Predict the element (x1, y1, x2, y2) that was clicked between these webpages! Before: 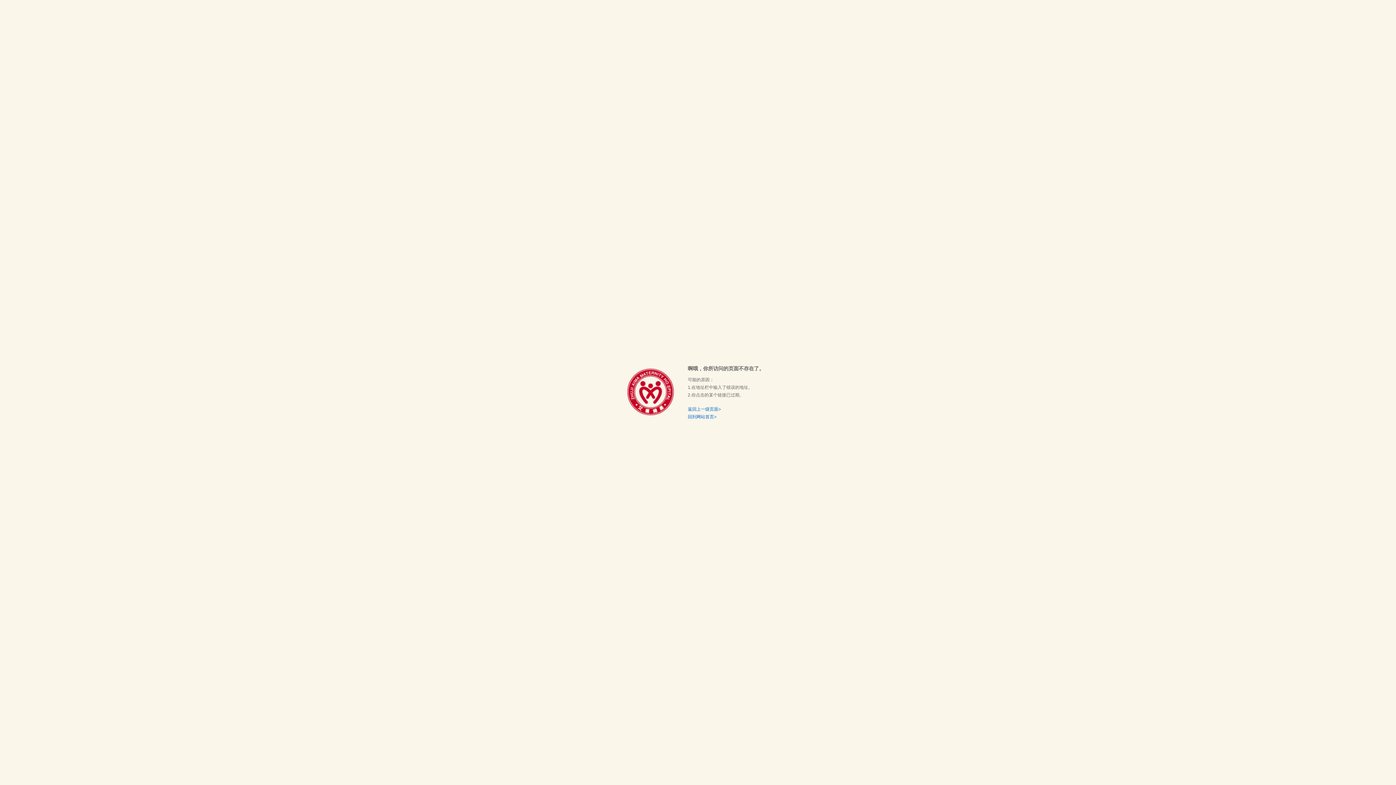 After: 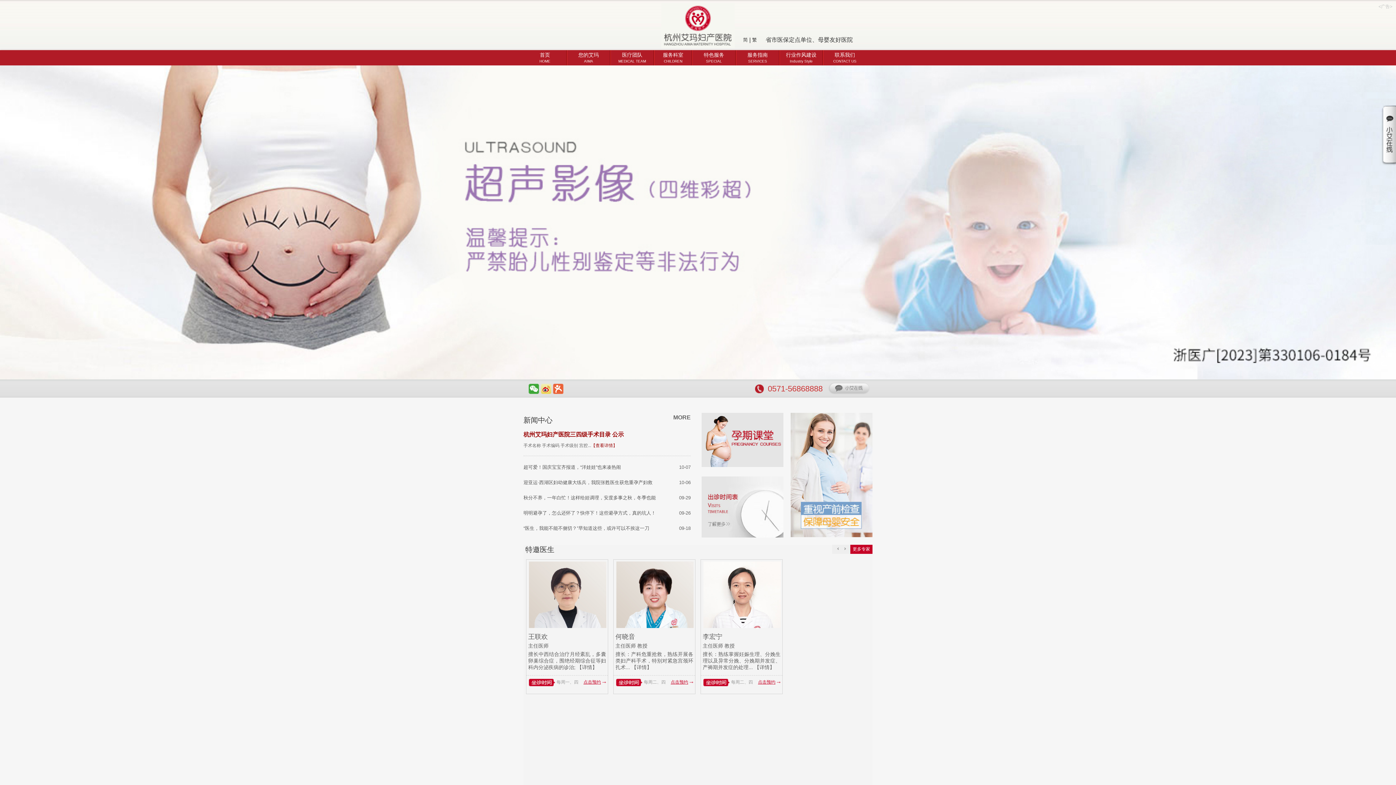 Action: label: 回到网站首页> bbox: (688, 414, 716, 419)